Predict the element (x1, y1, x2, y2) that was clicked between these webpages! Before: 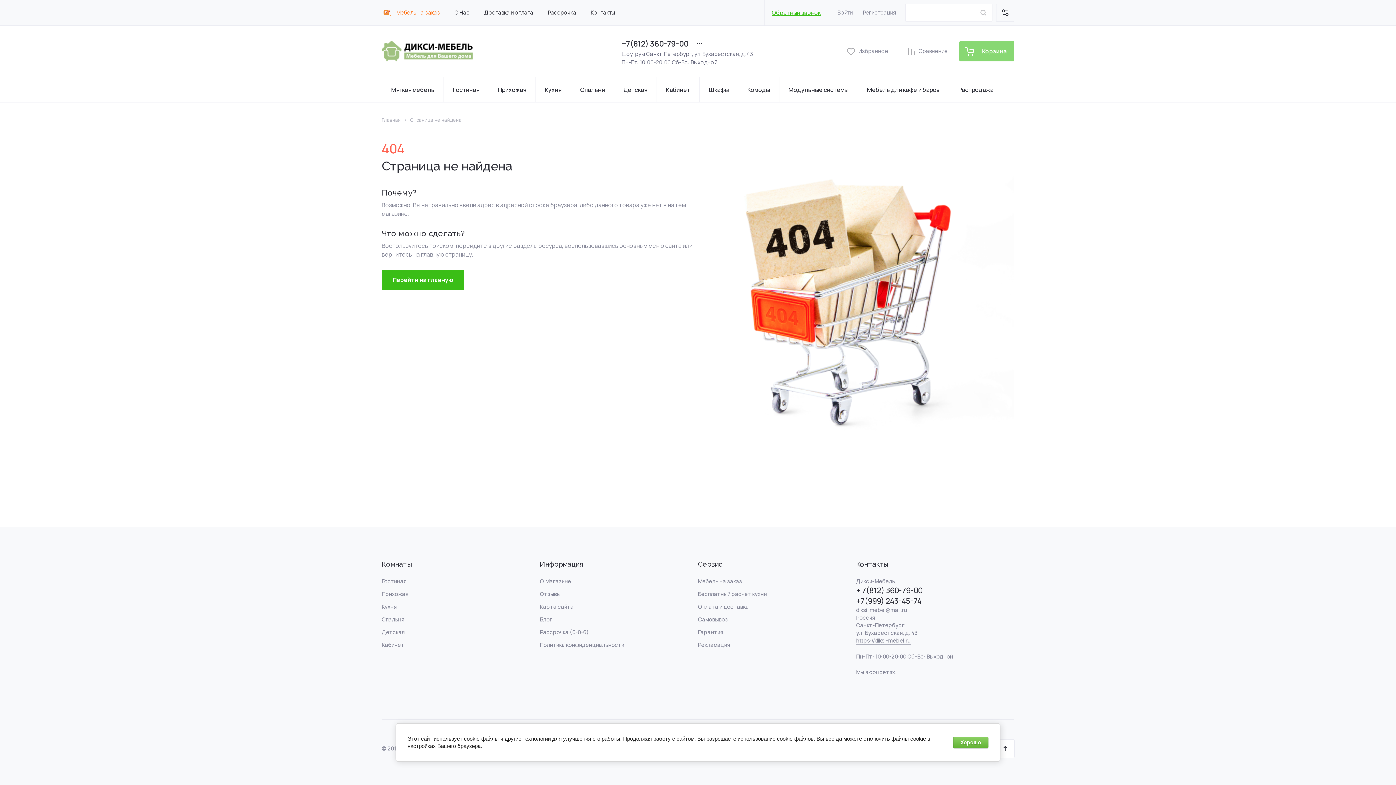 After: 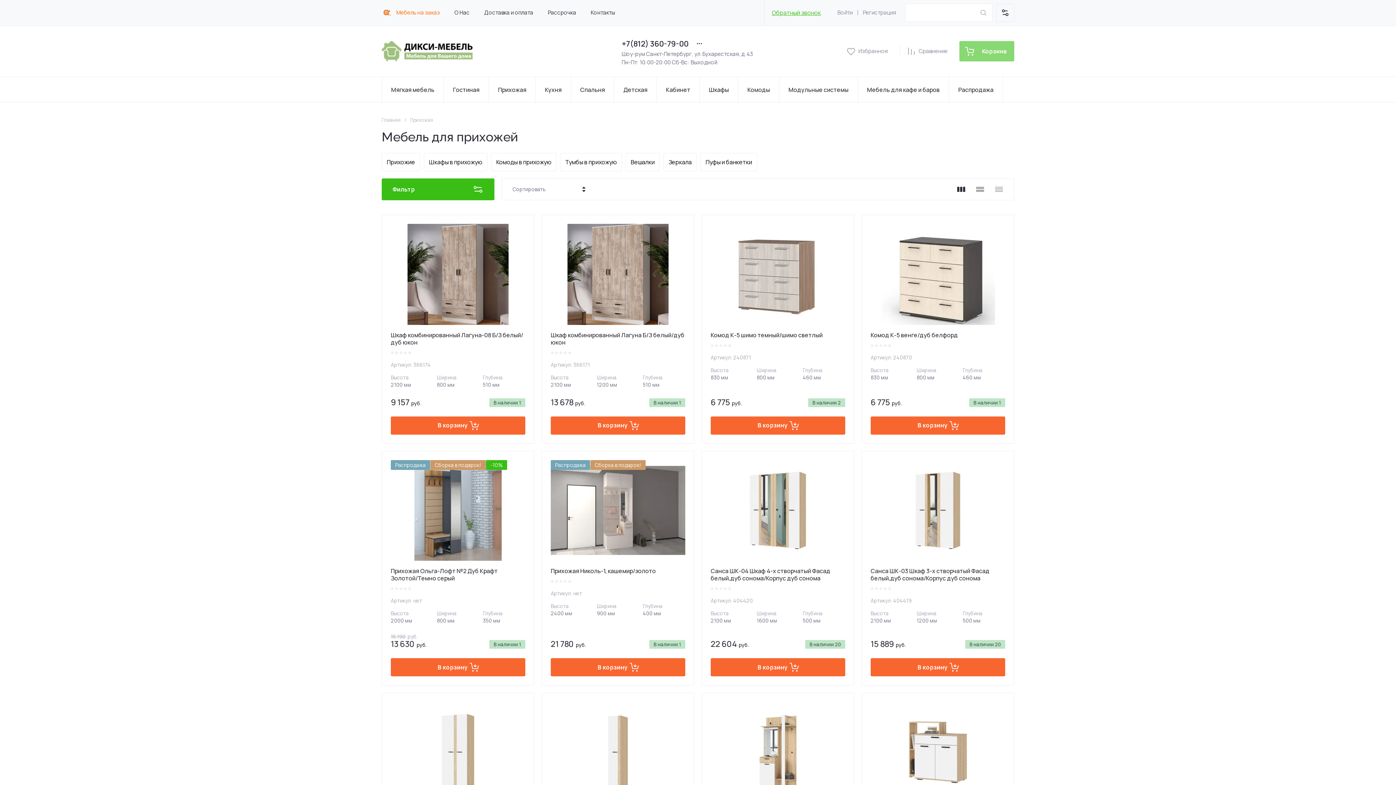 Action: bbox: (489, 77, 536, 102) label: Прихожая